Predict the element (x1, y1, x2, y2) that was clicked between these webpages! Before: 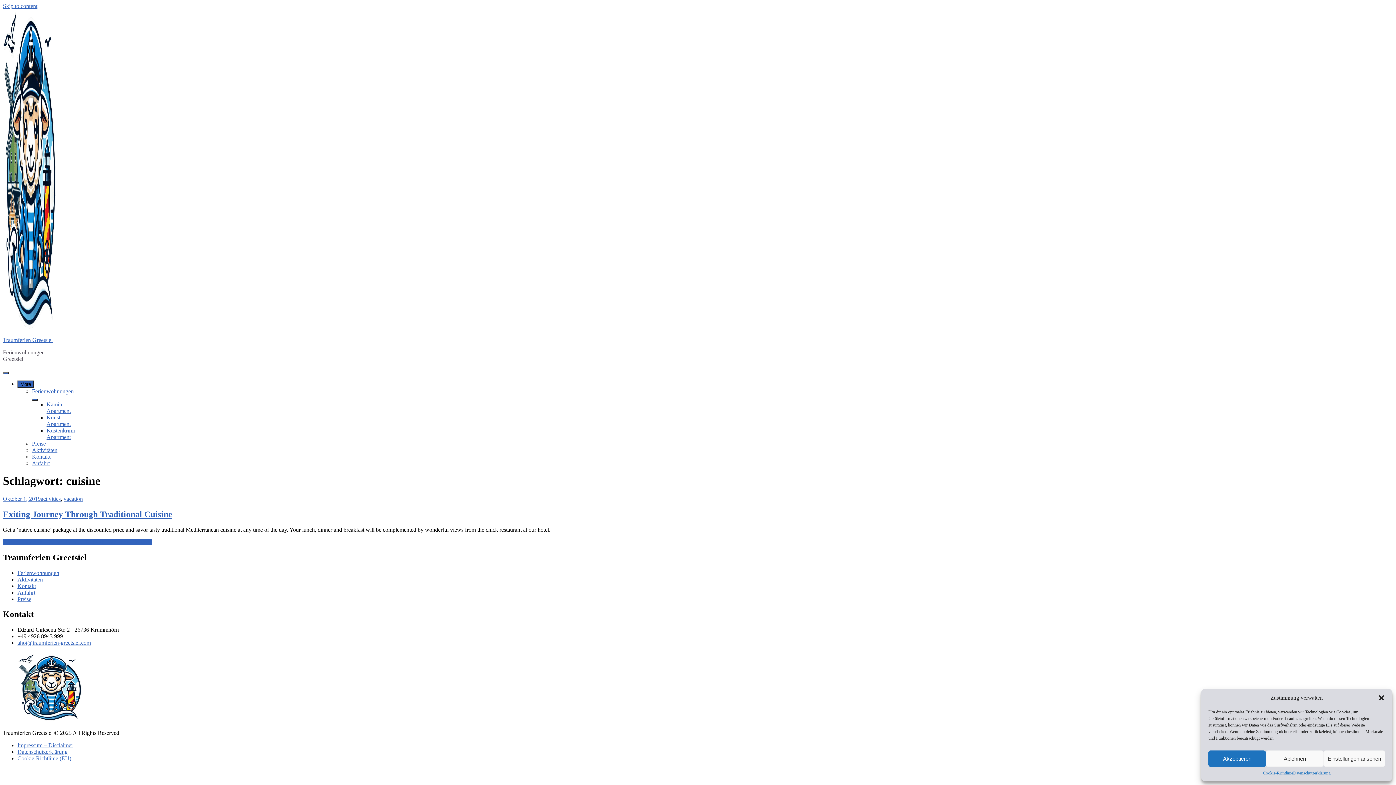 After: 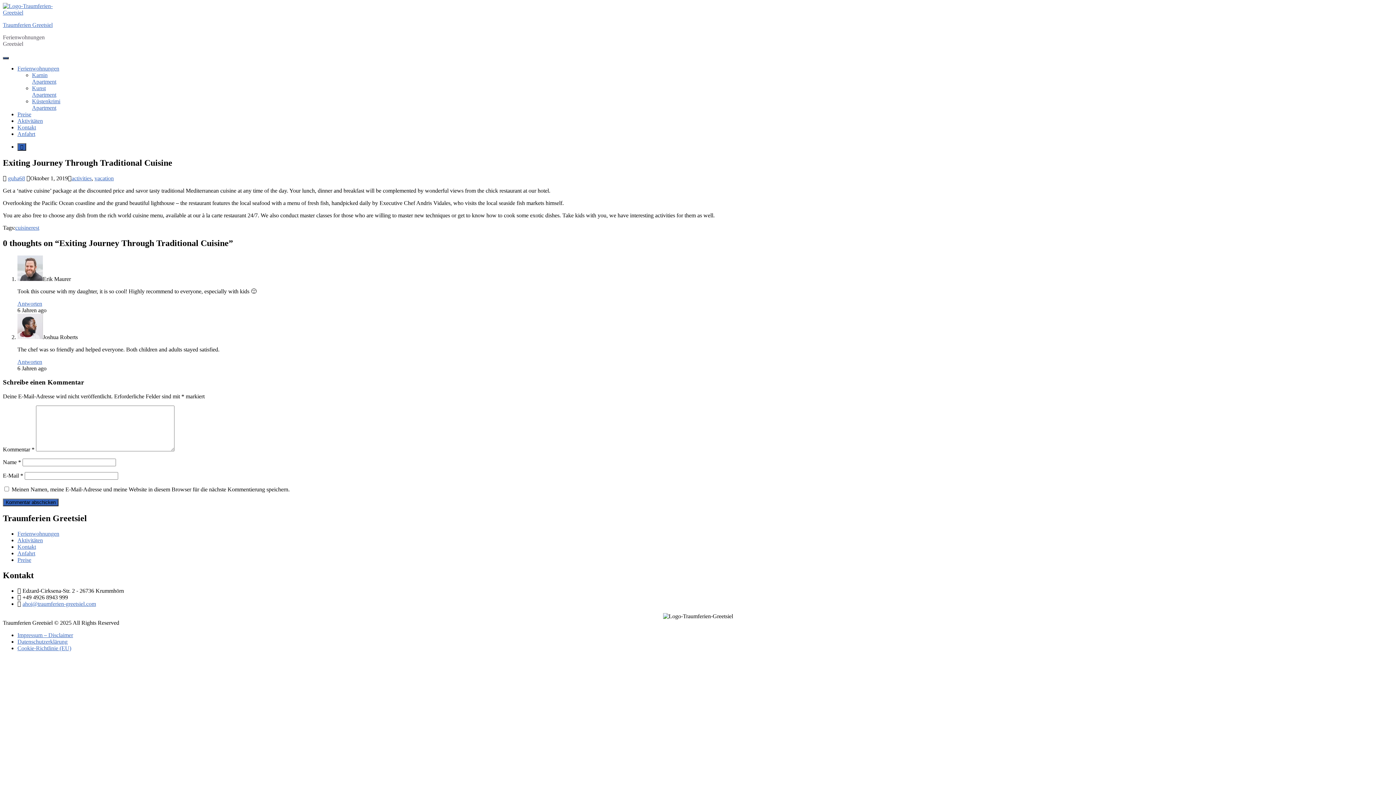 Action: label: Oktober 1, 2019 bbox: (2, 495, 40, 502)